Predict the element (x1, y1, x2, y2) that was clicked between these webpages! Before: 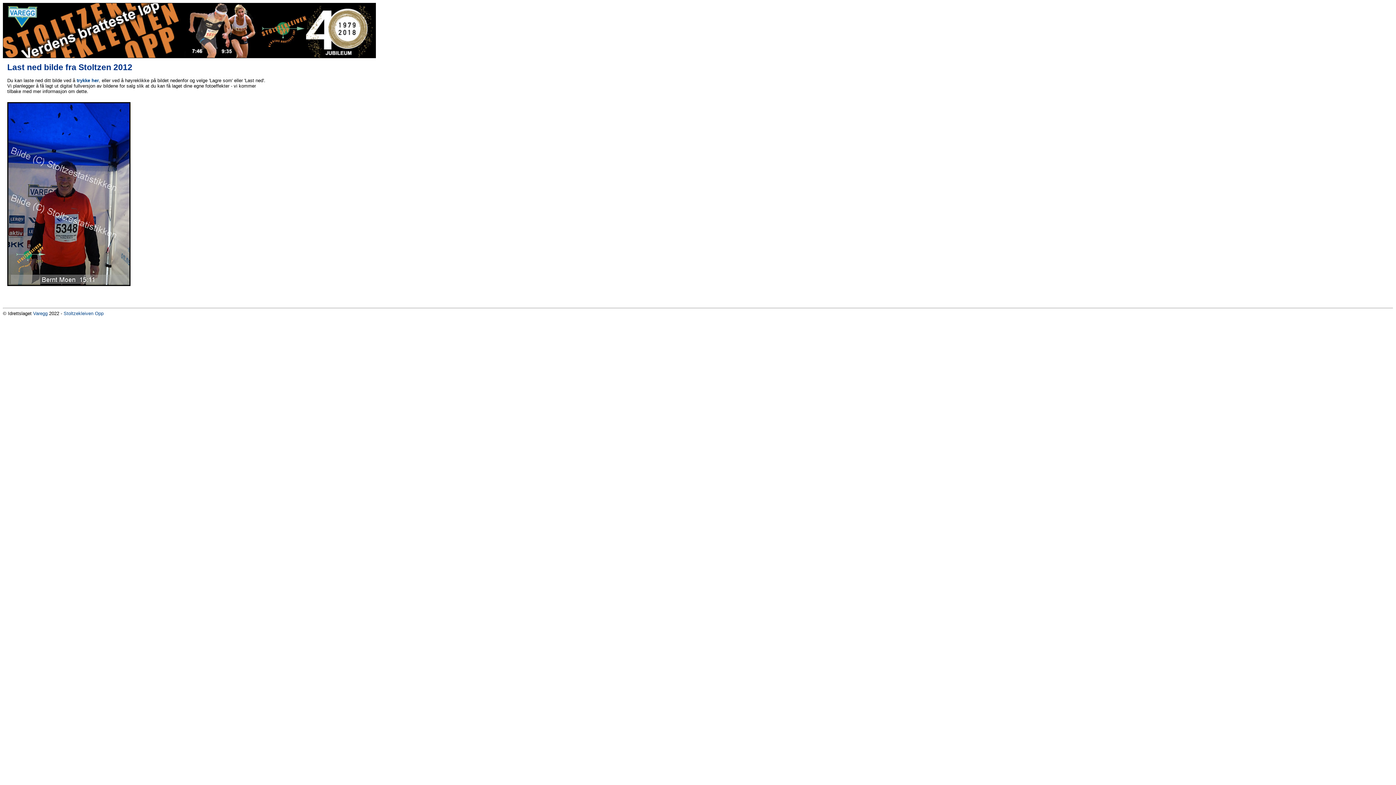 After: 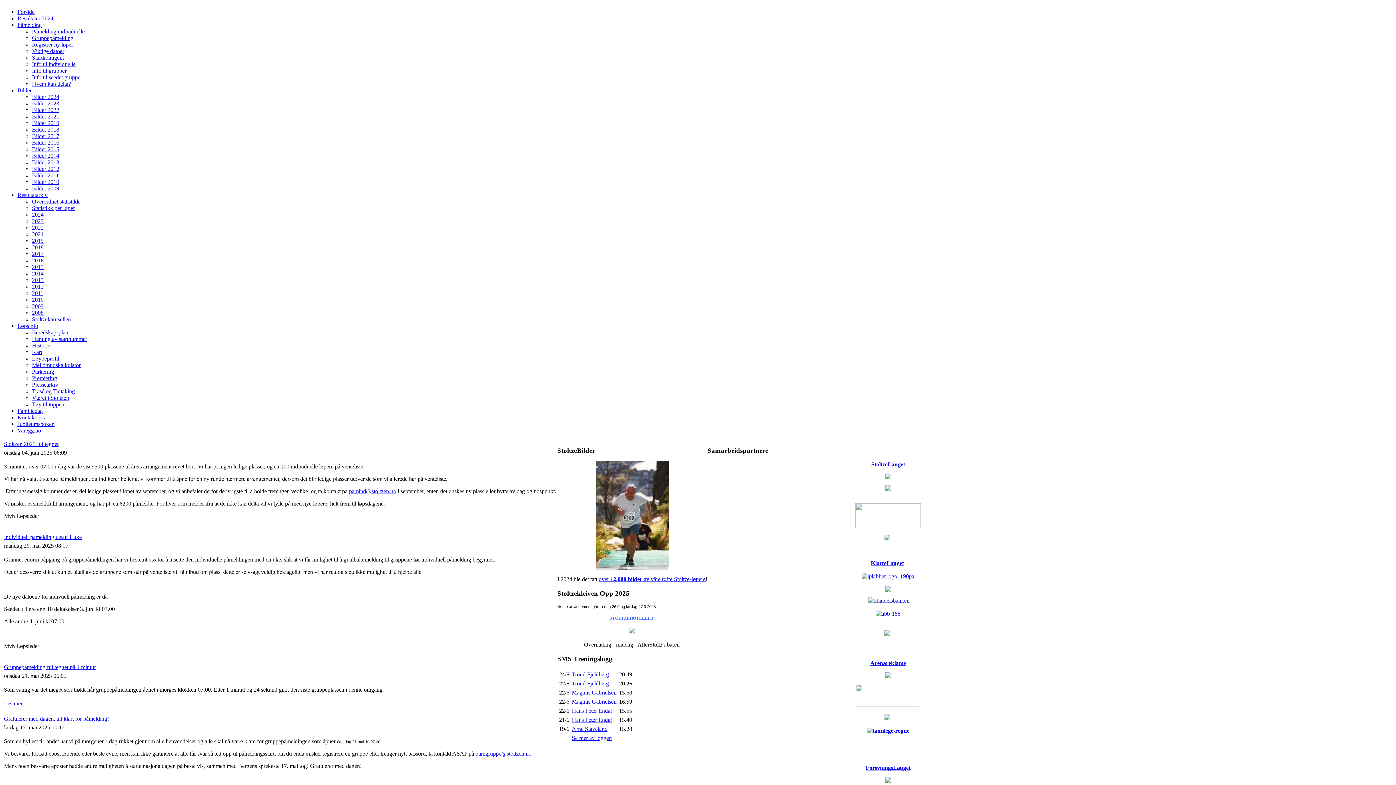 Action: bbox: (2, 53, 376, 59)